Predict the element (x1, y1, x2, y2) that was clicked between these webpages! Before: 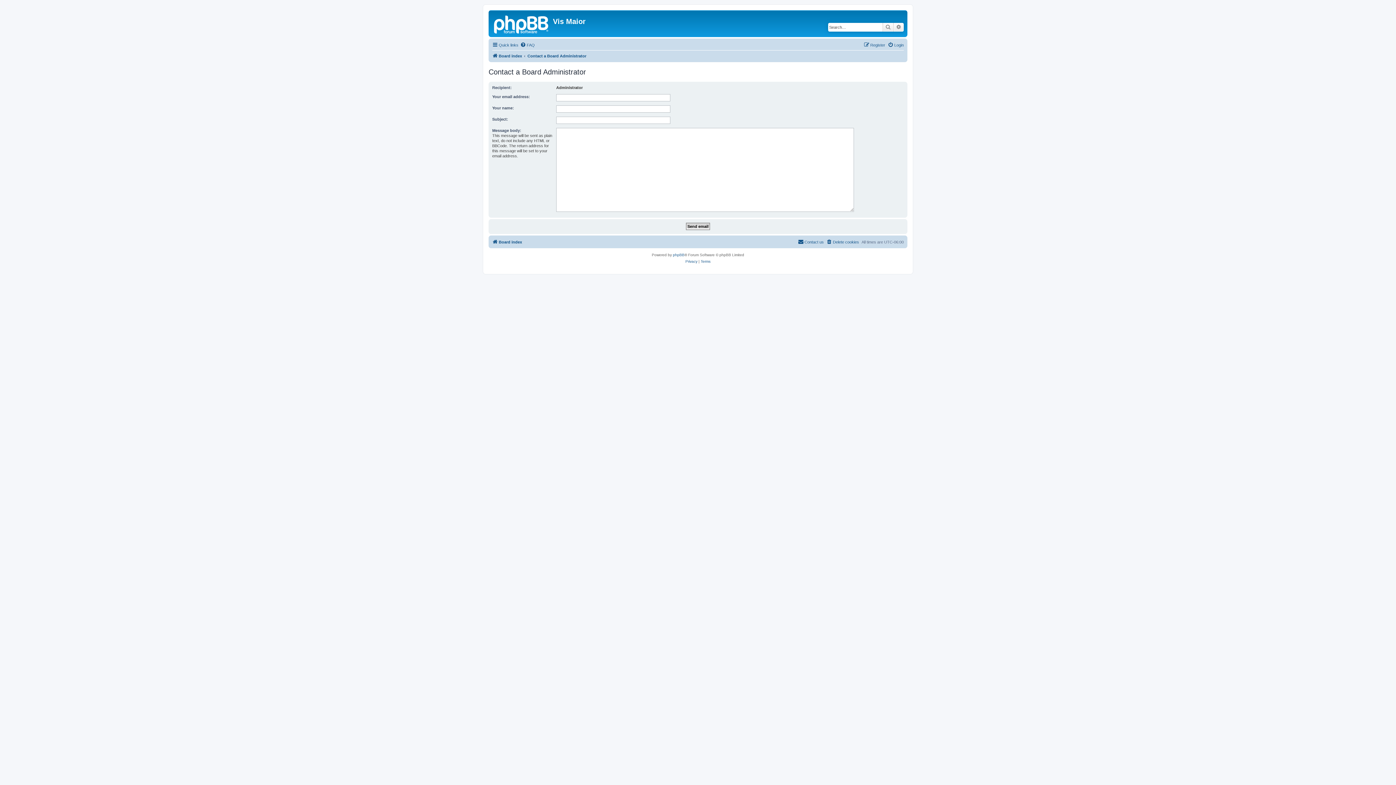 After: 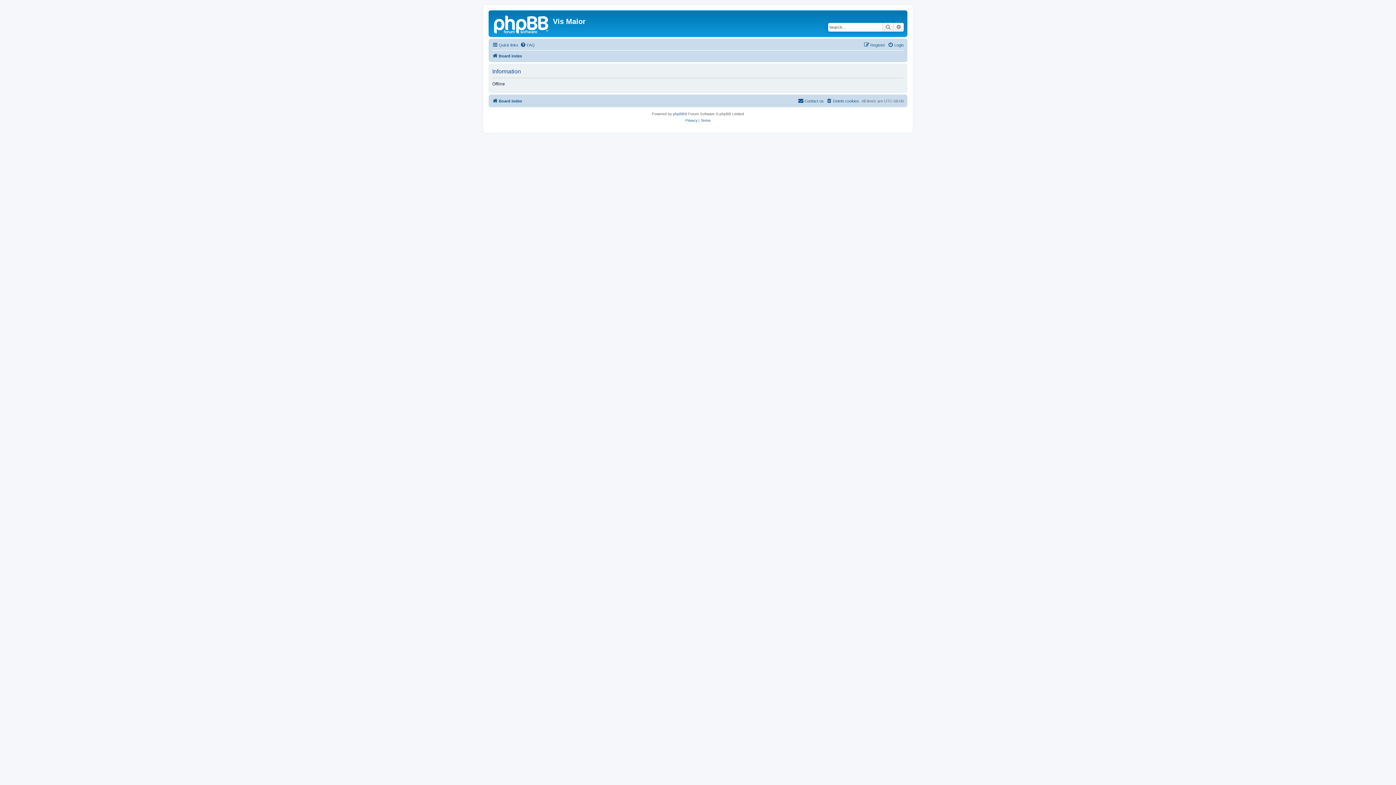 Action: label: FAQ bbox: (520, 40, 534, 49)